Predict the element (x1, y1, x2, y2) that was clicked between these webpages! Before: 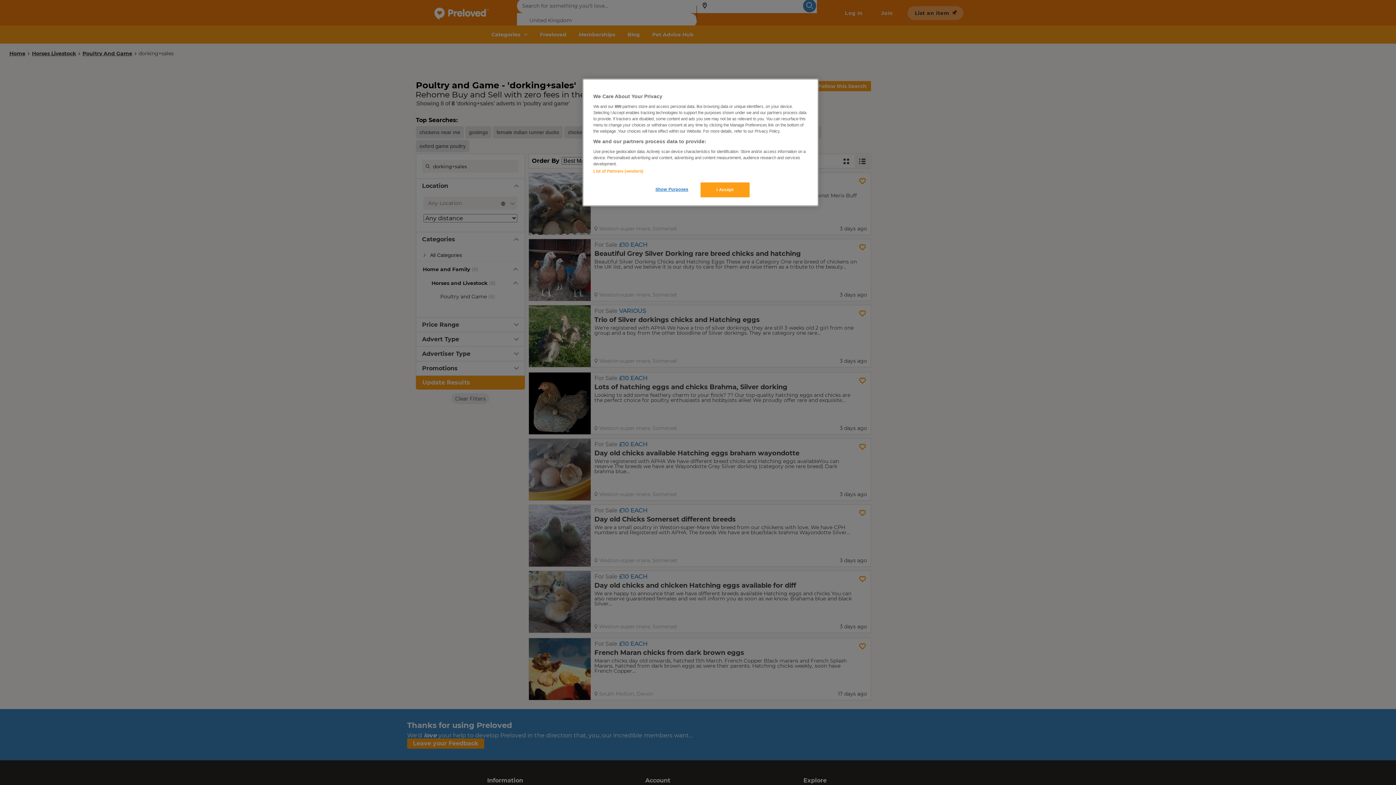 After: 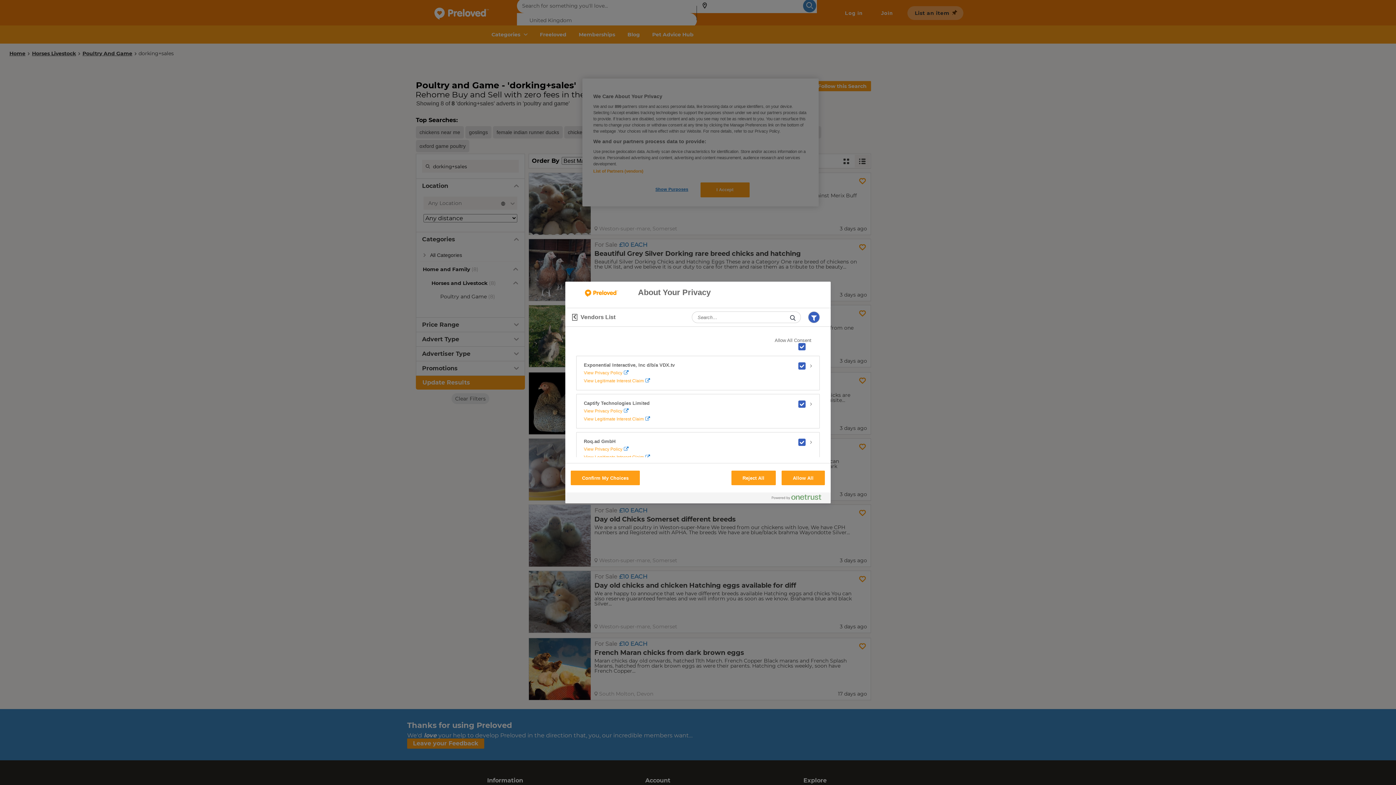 Action: label: List of Partners (vendors) bbox: (593, 169, 643, 173)